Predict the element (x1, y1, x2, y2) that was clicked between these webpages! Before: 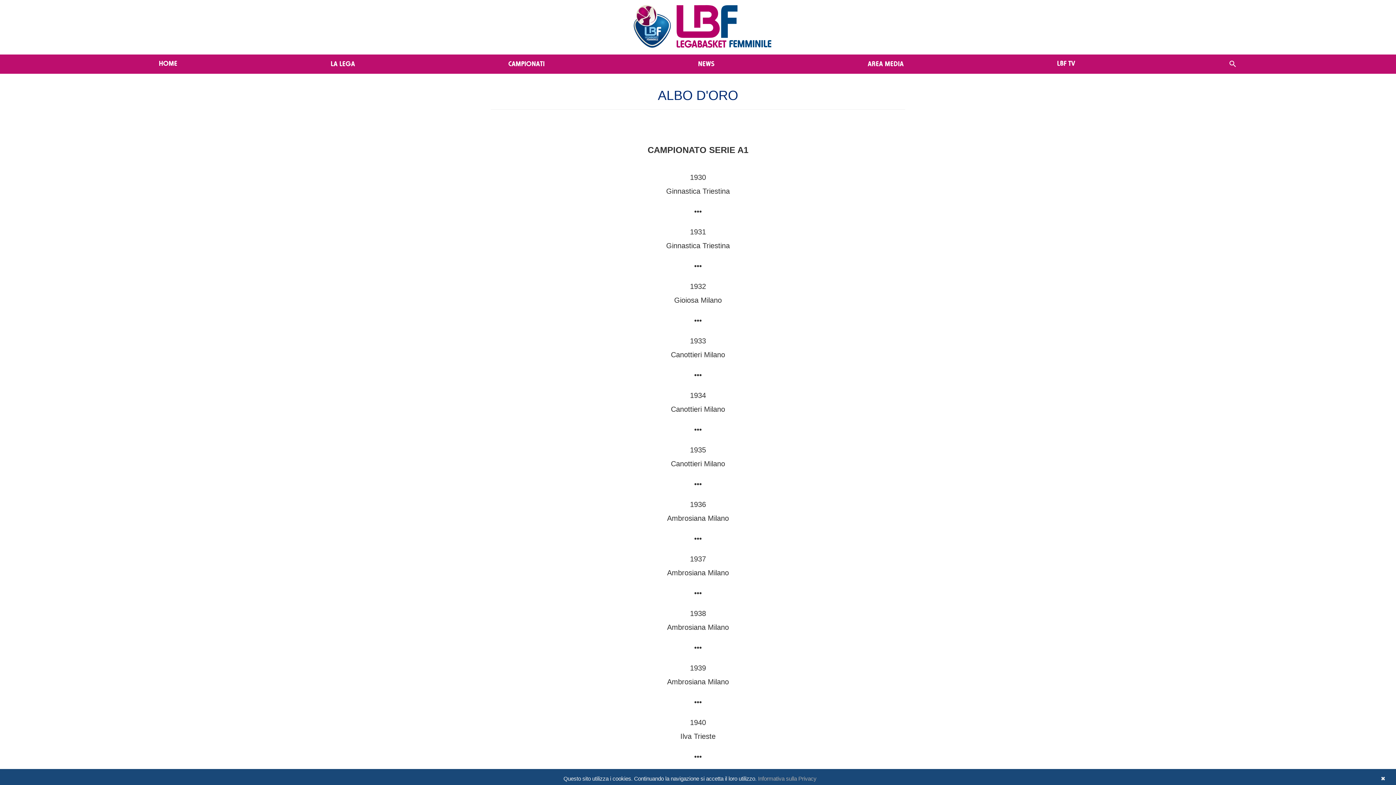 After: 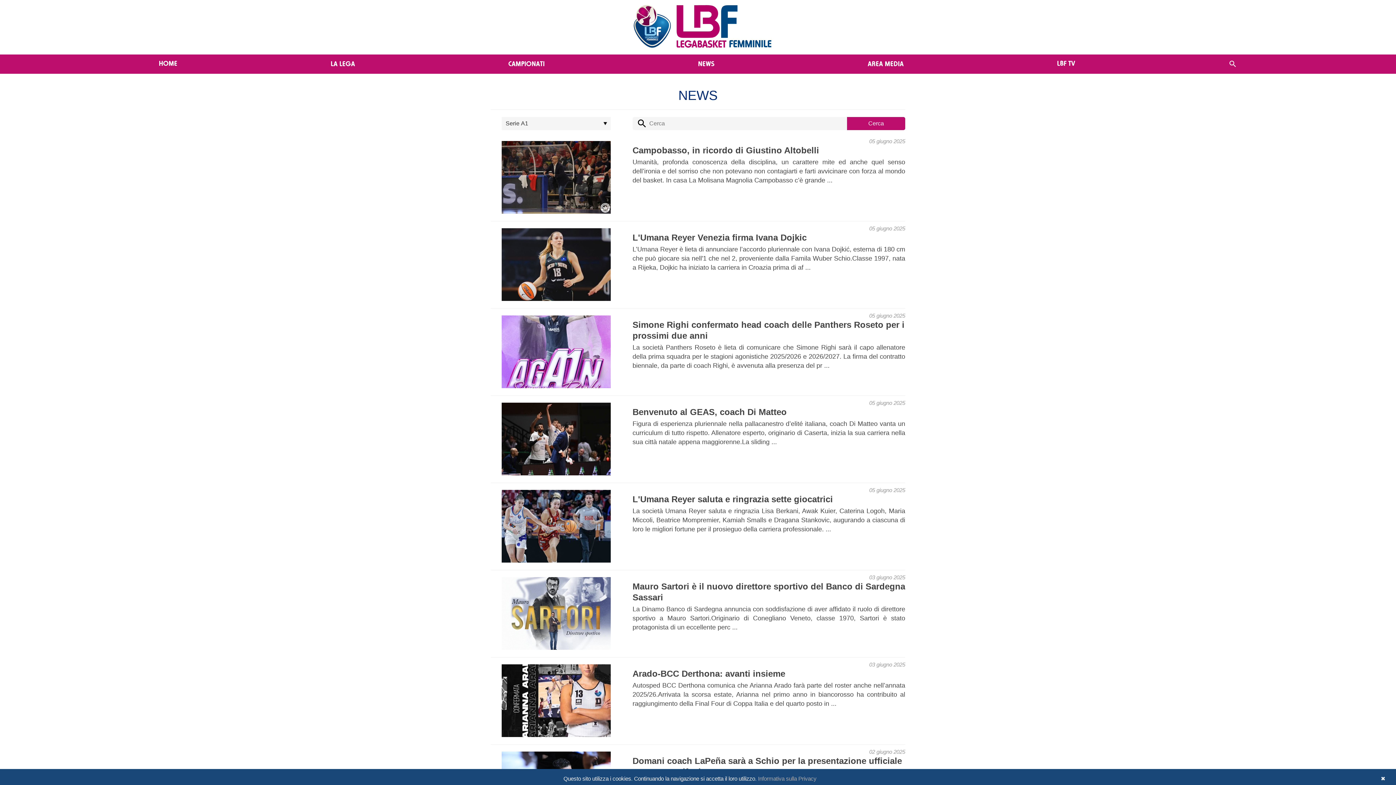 Action: bbox: (1223, 57, 1243, 70)